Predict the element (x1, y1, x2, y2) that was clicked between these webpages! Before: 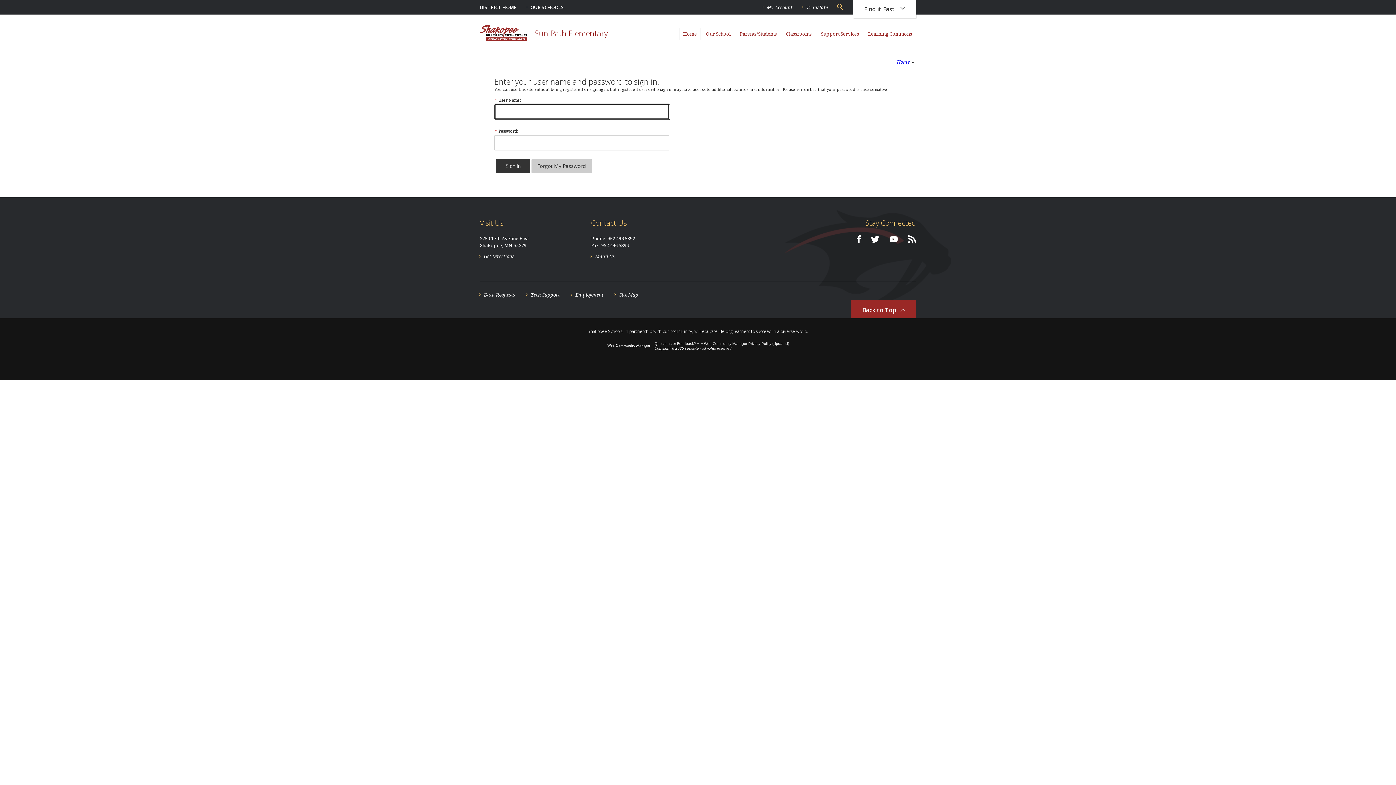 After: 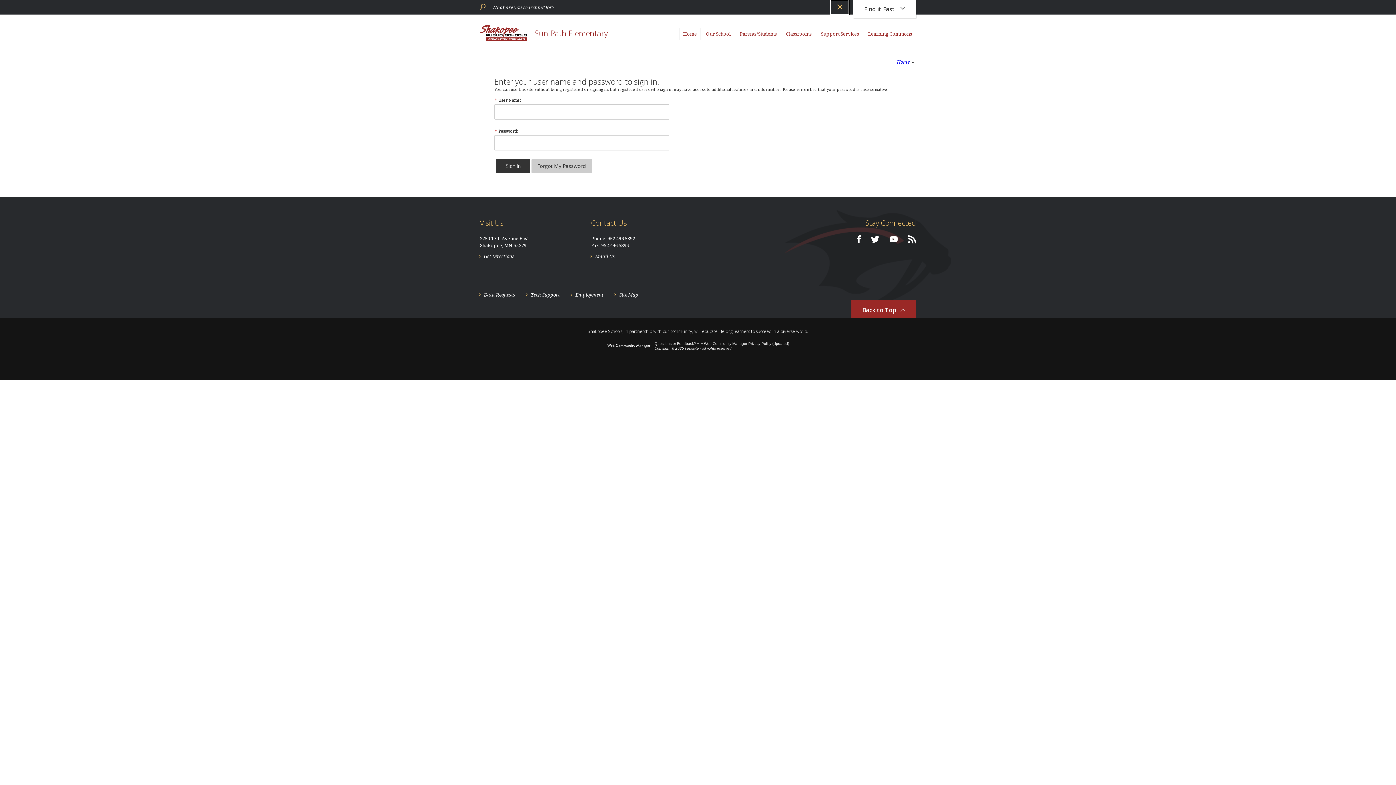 Action: bbox: (830, 0, 849, 14) label: Toggle Search Dialog